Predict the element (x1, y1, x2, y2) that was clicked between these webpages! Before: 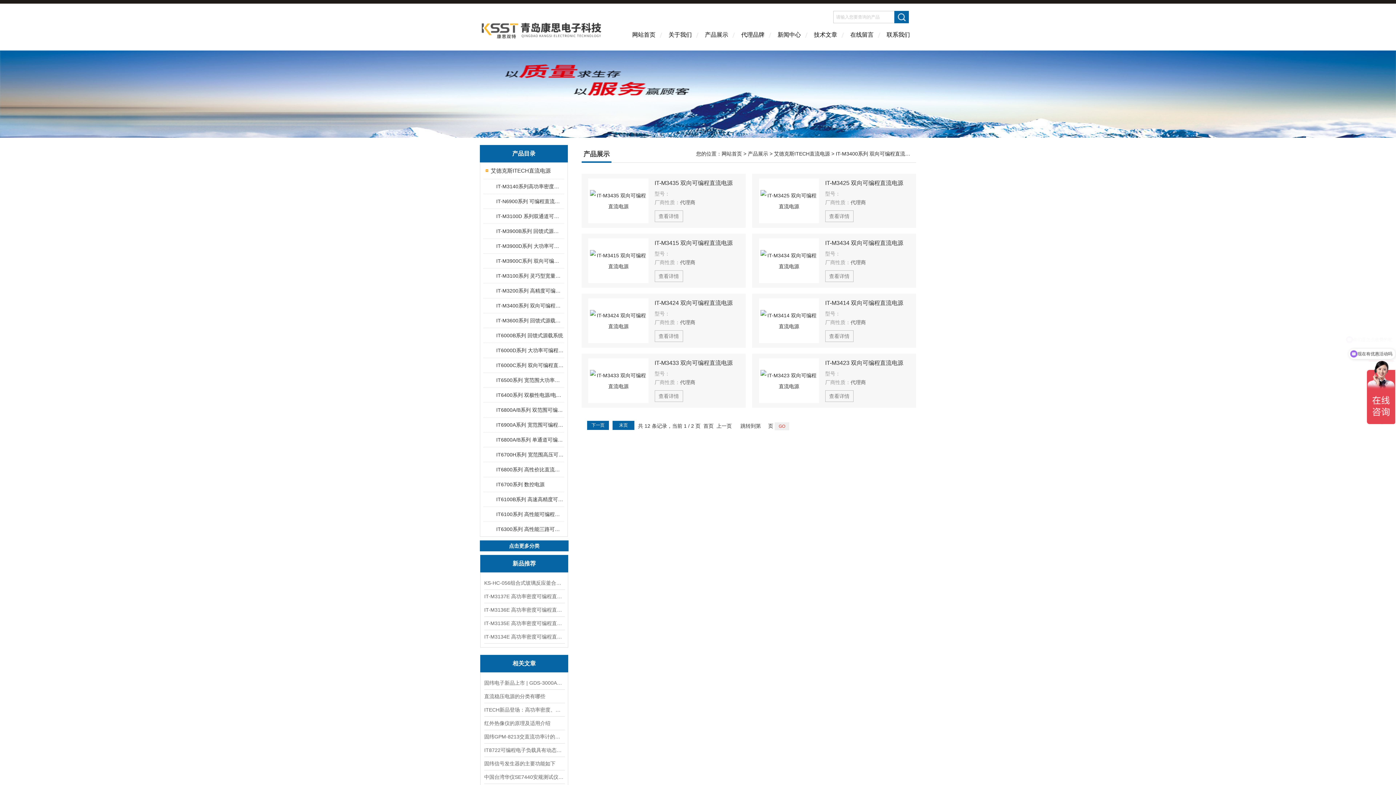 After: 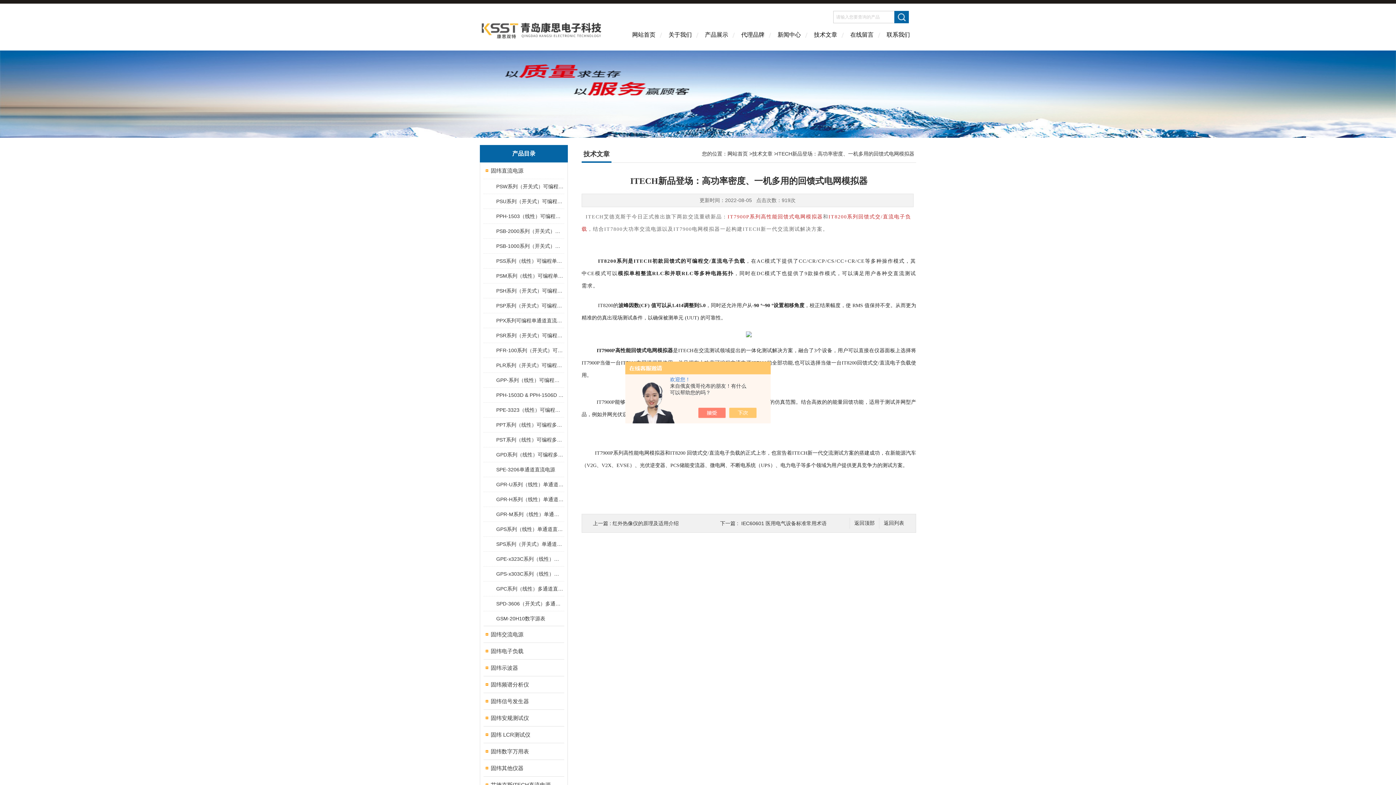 Action: label: ITECH新品登场：高功率密度、一机多用的回馈式电网模拟器 bbox: (484, 703, 564, 716)